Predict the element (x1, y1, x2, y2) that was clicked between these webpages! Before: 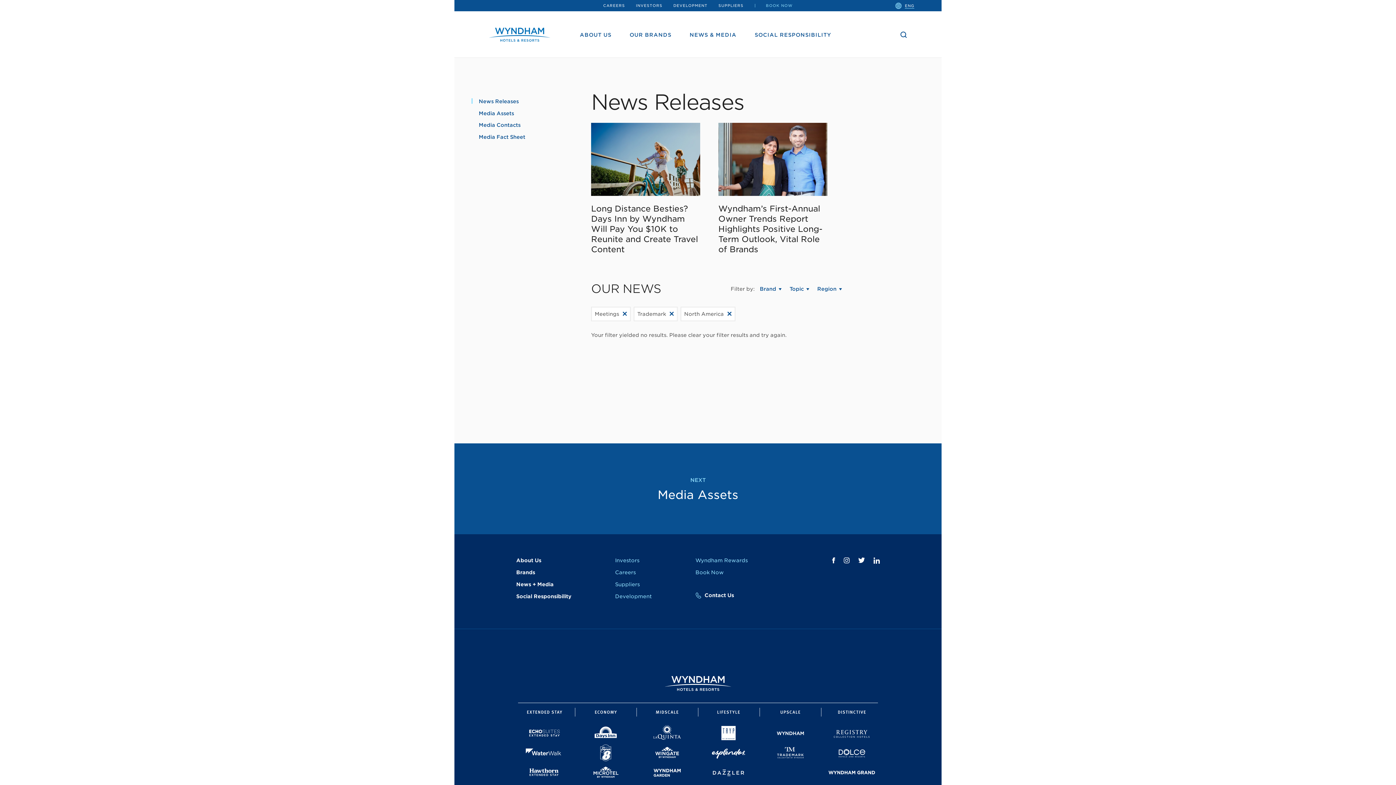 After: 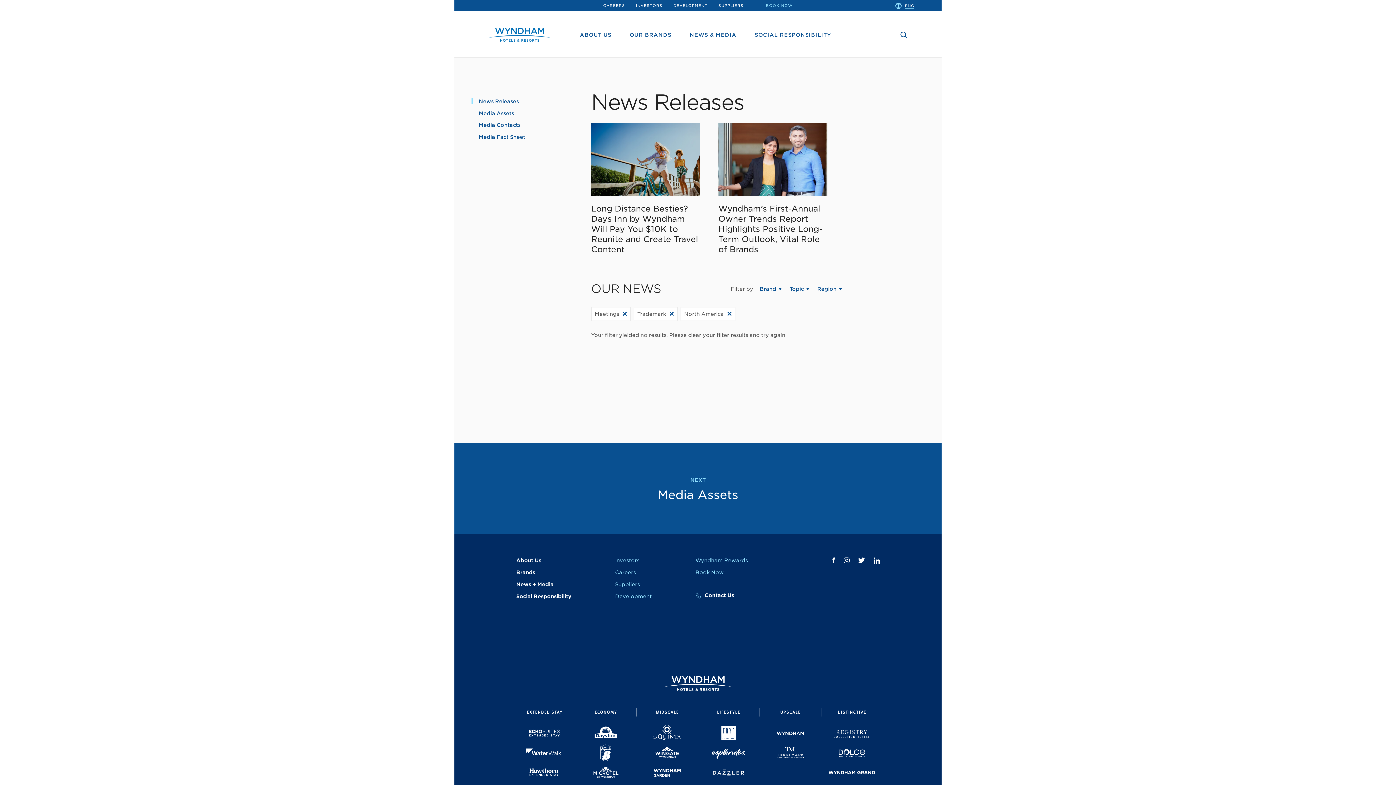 Action: bbox: (636, 3, 662, 7) label: INVESTORS